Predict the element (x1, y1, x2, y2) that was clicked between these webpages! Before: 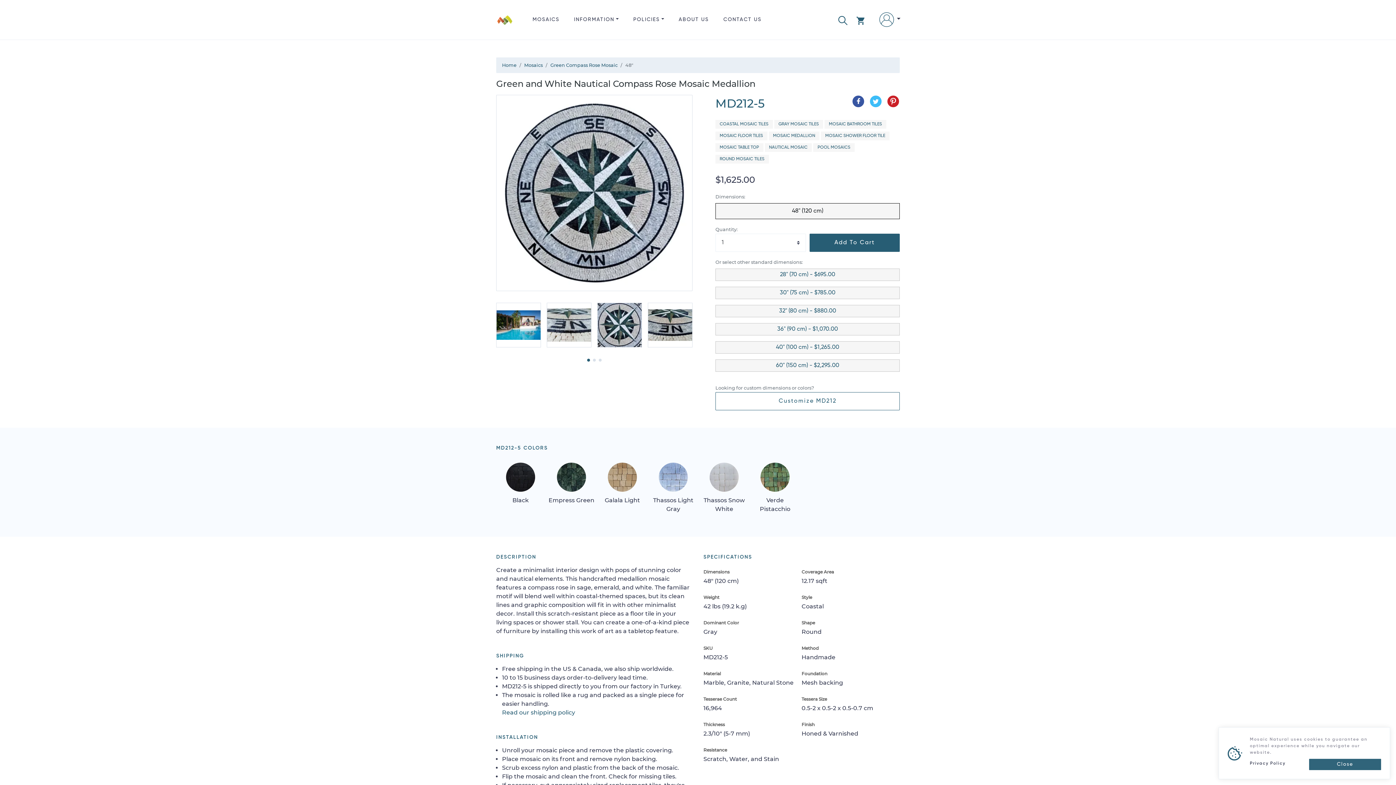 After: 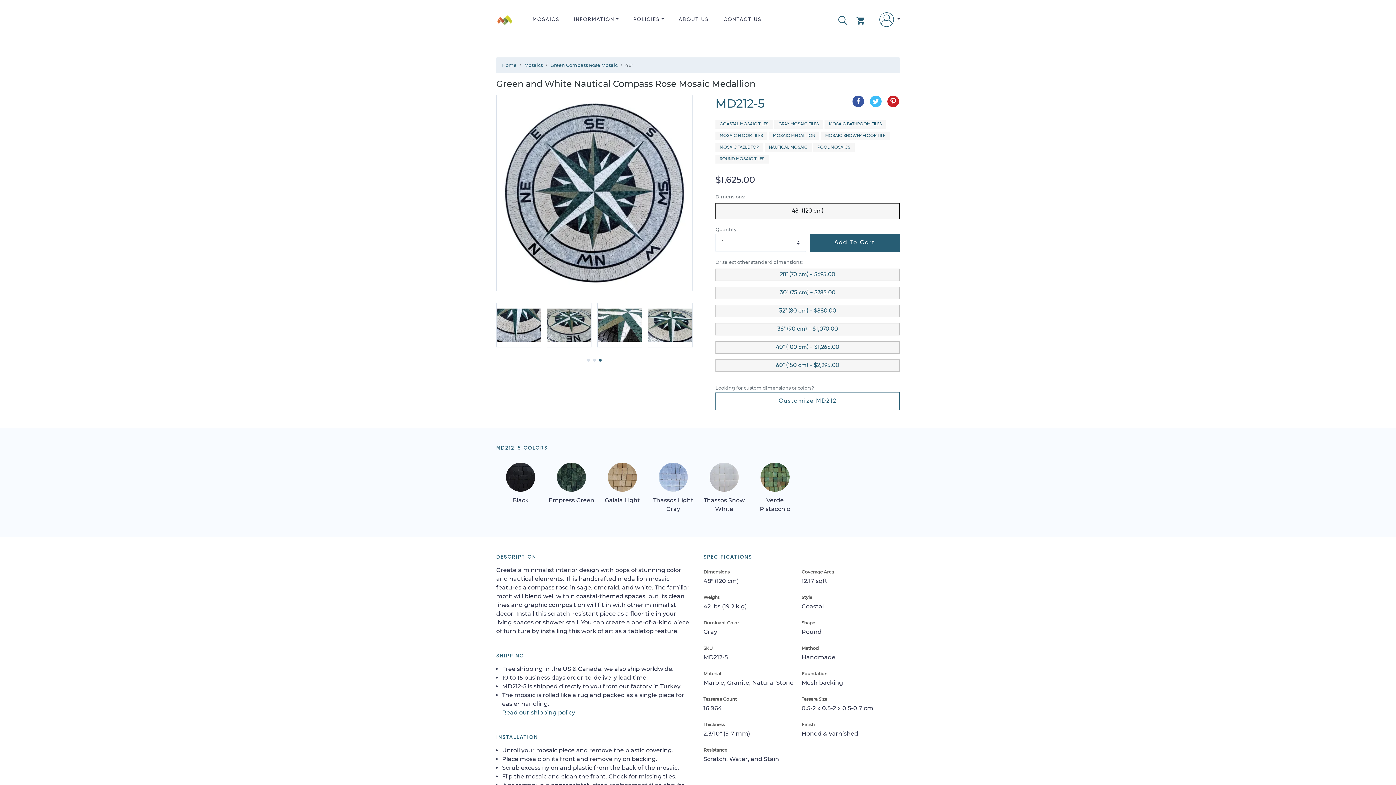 Action: label: Close bbox: (1309, 759, 1381, 770)